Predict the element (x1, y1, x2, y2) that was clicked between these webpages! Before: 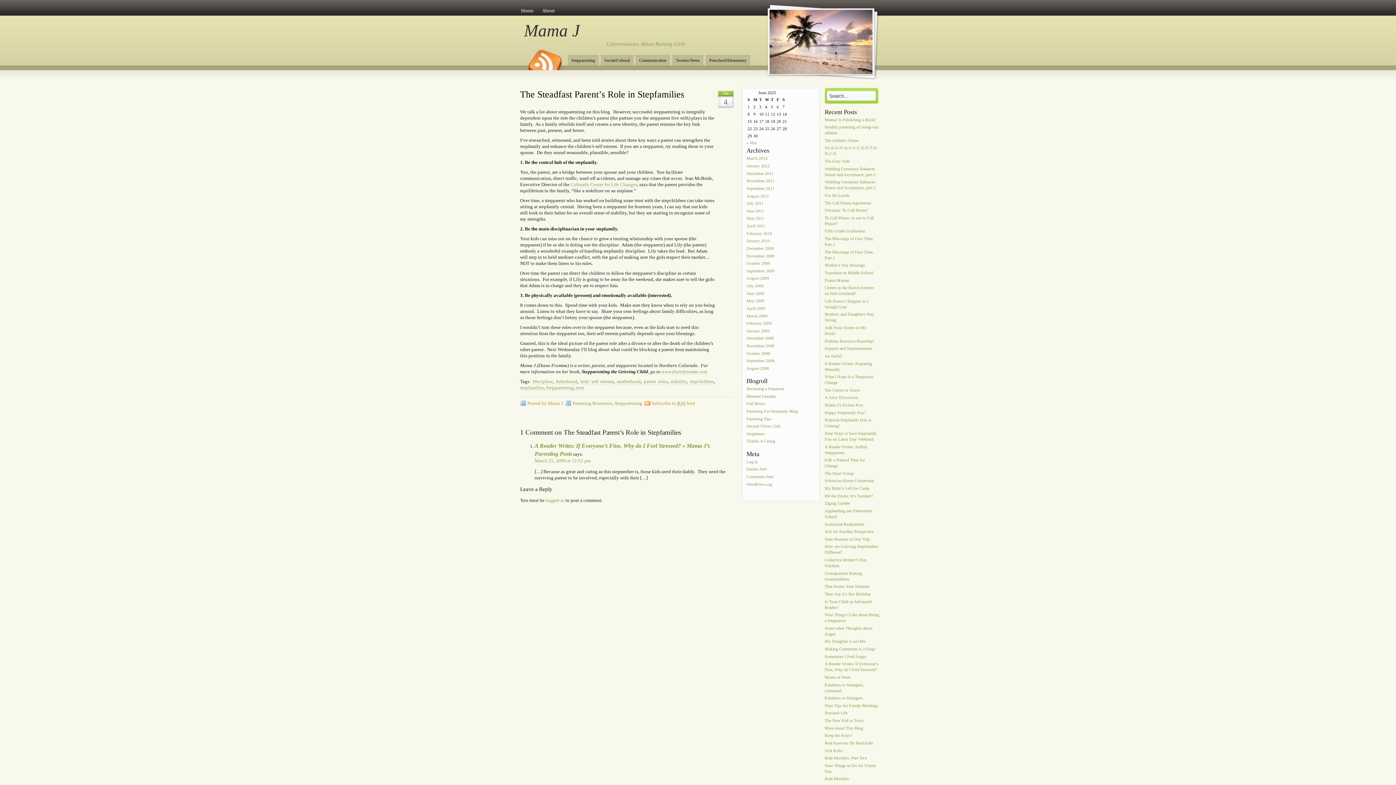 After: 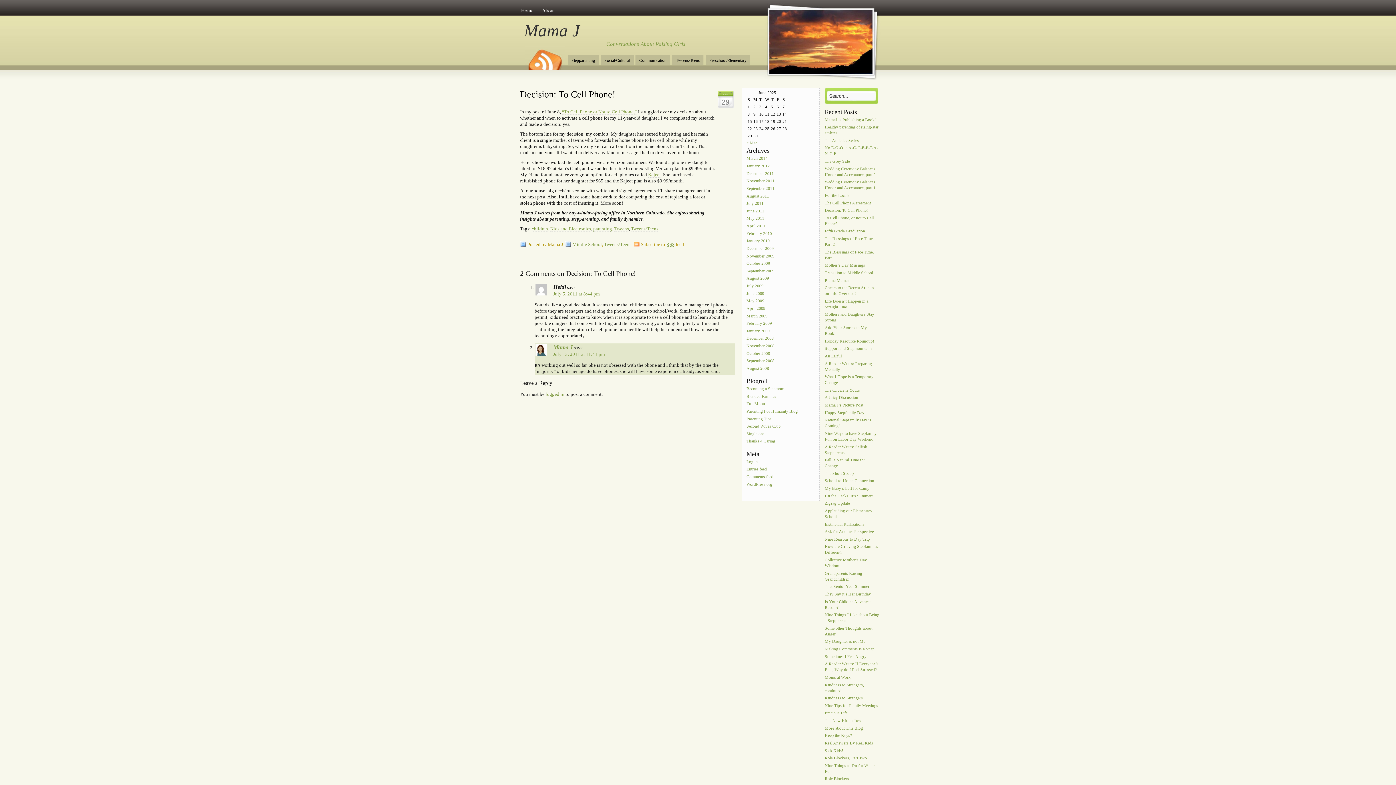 Action: bbox: (824, 207, 869, 213) label: Decision: To Cell Phone!